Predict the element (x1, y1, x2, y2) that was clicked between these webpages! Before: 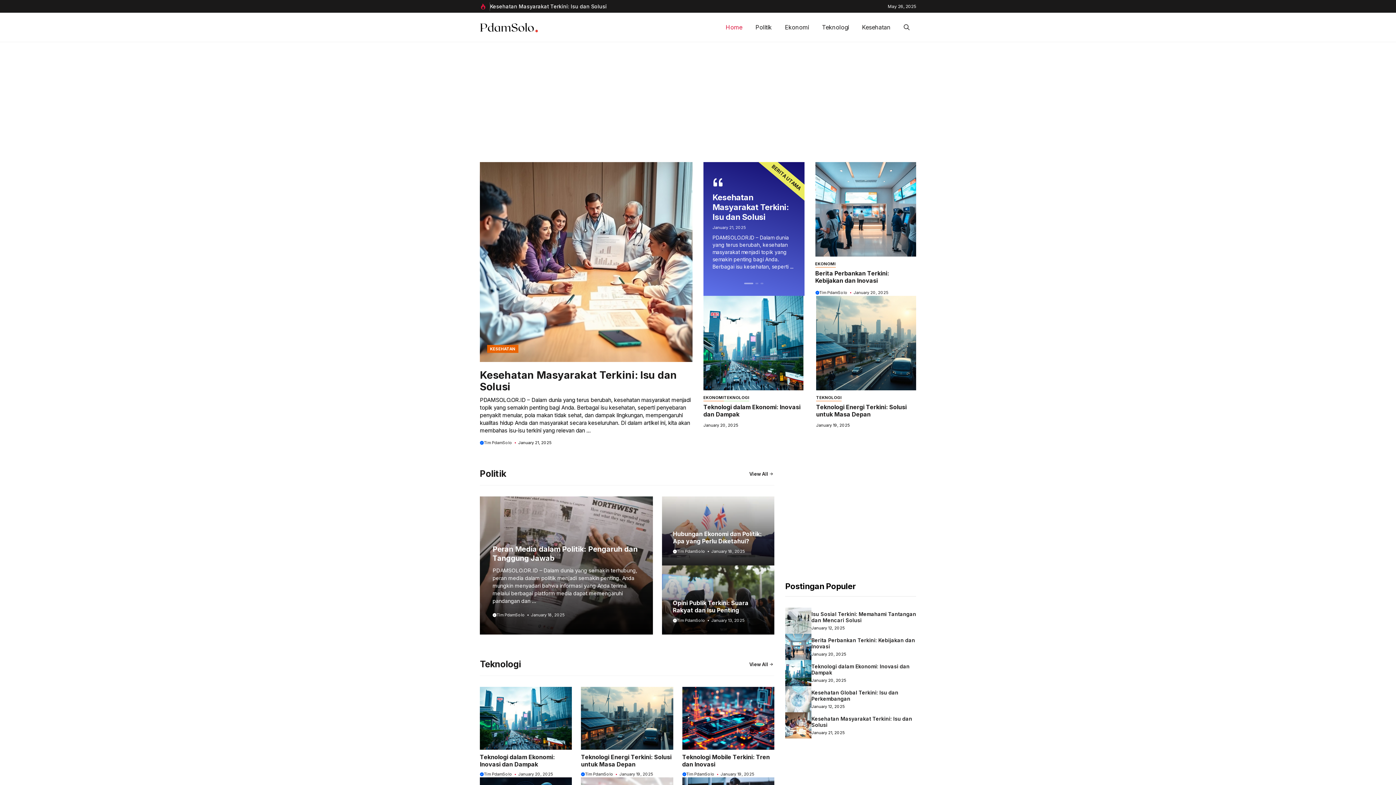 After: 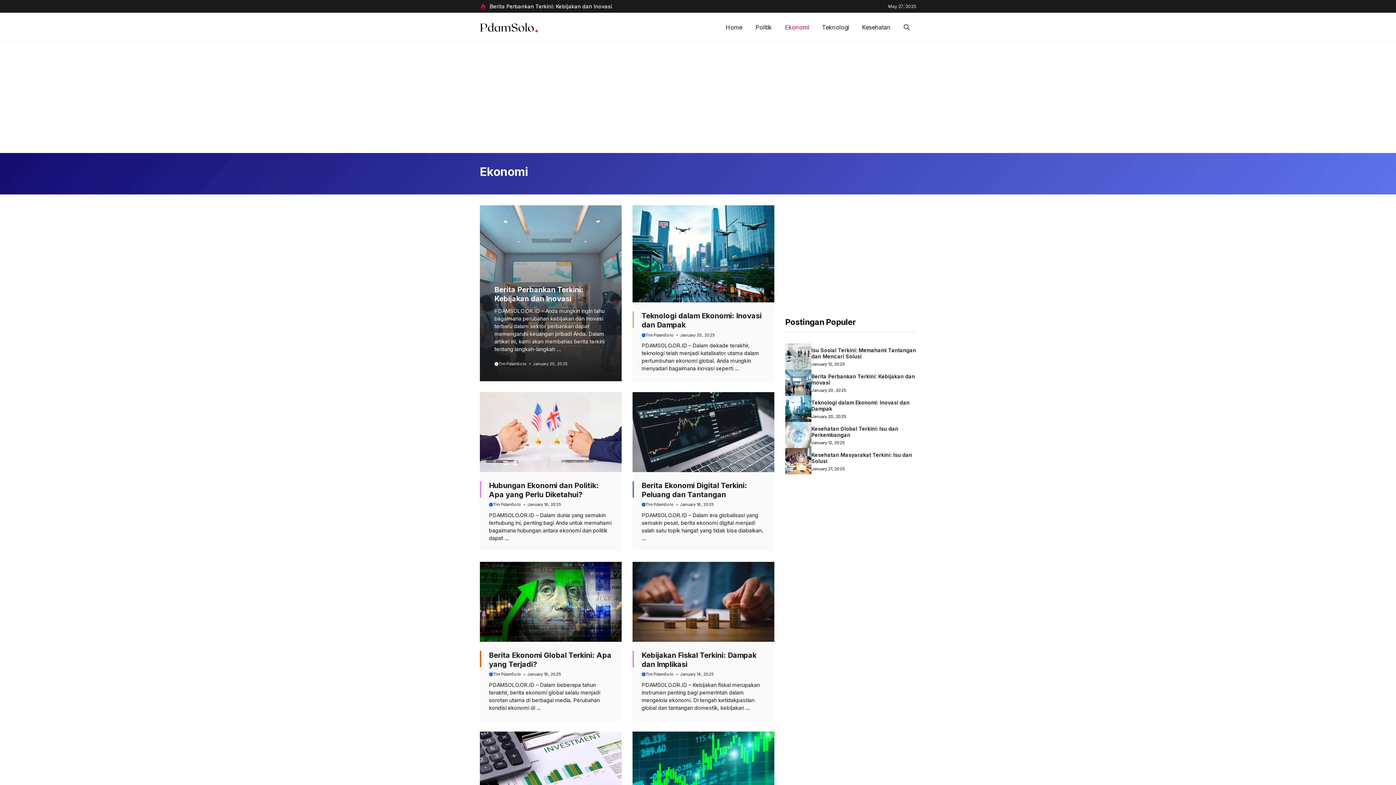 Action: label: EKONOMI bbox: (815, 261, 835, 267)